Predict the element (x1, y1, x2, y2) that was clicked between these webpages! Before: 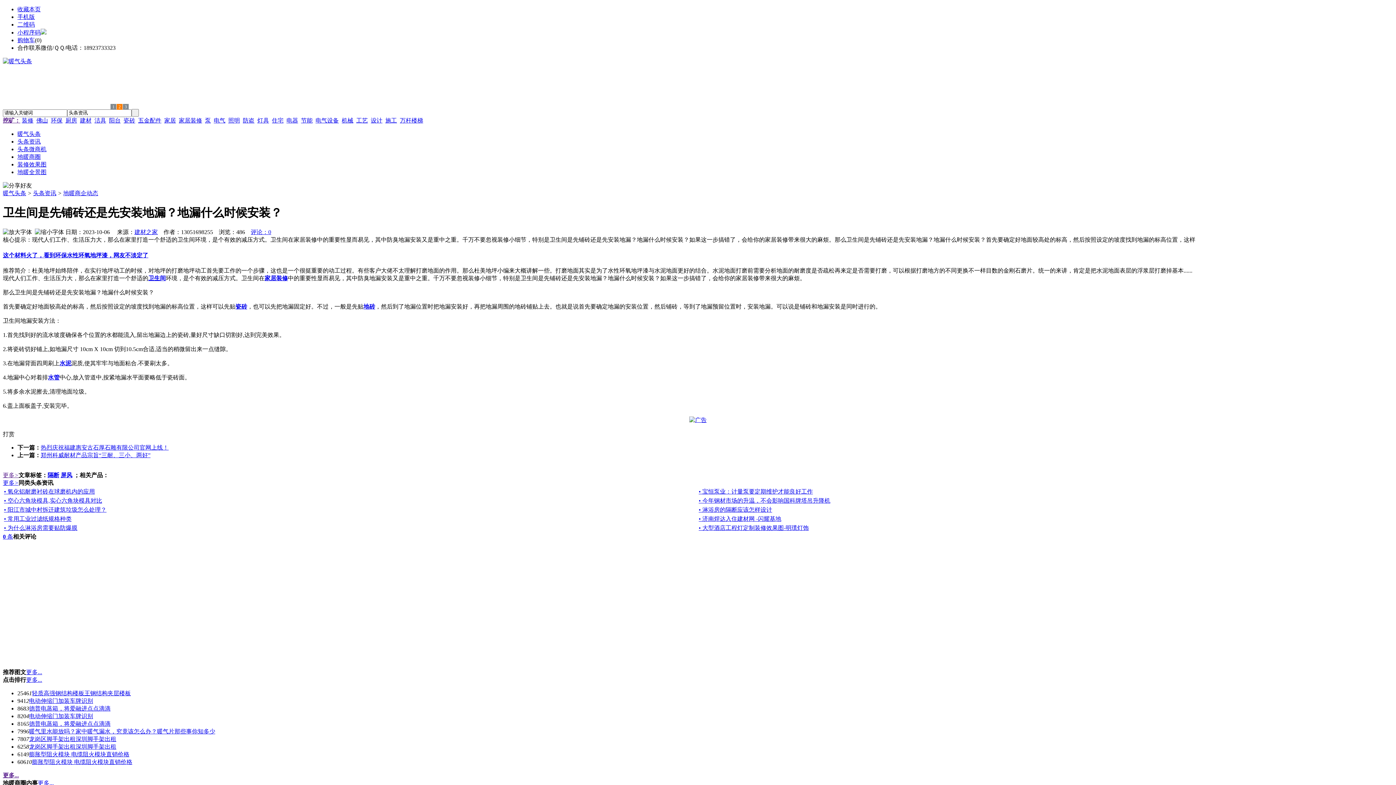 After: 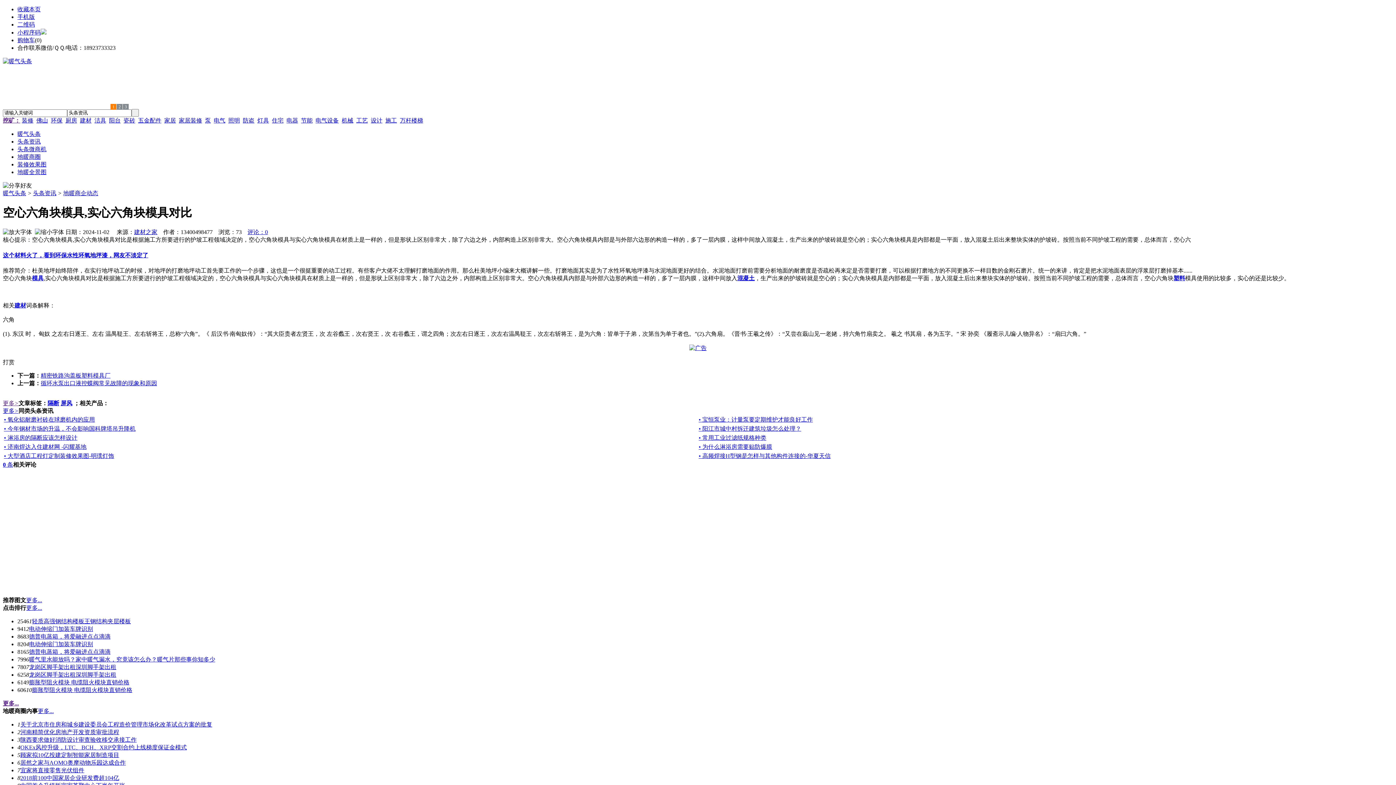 Action: bbox: (4, 497, 102, 503) label: • 空心六角块模具,实心六角块模具对比